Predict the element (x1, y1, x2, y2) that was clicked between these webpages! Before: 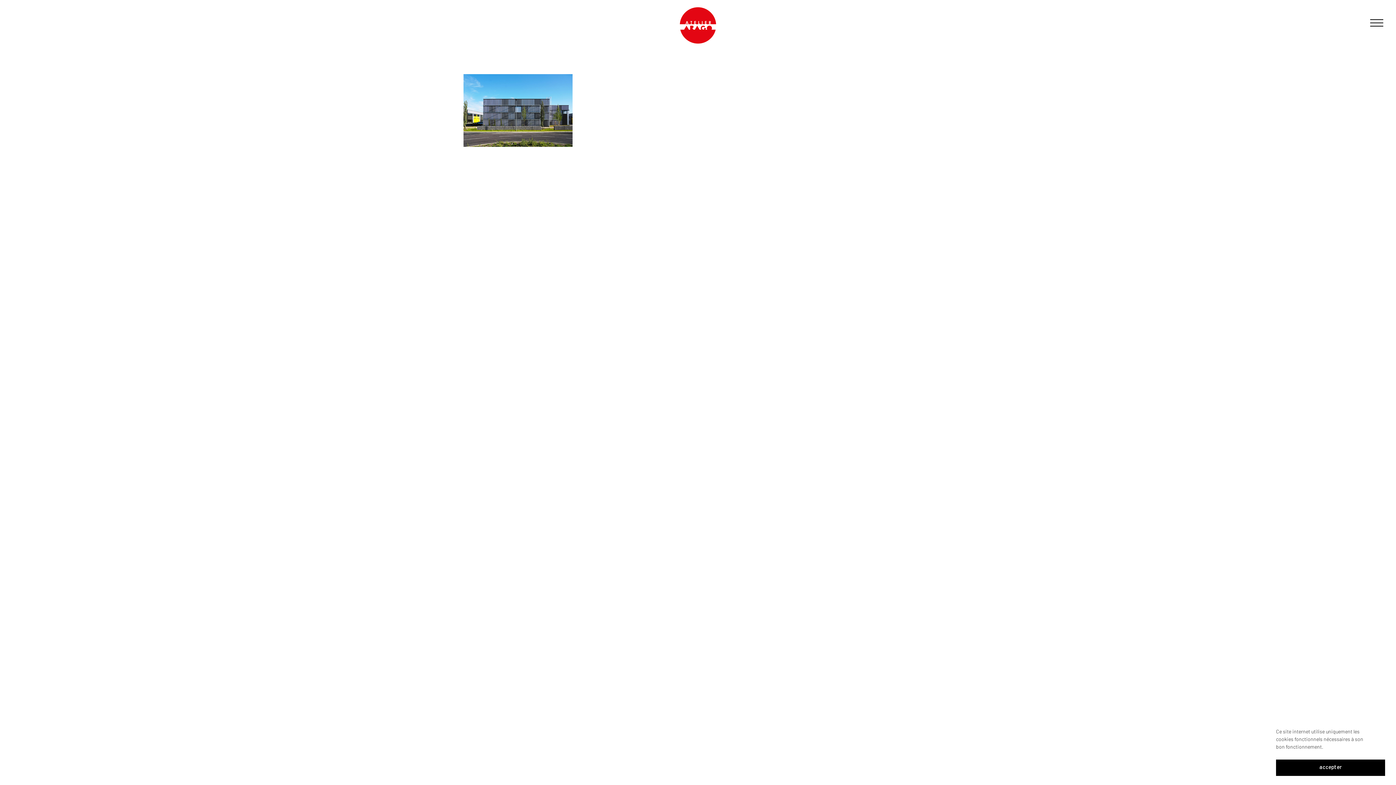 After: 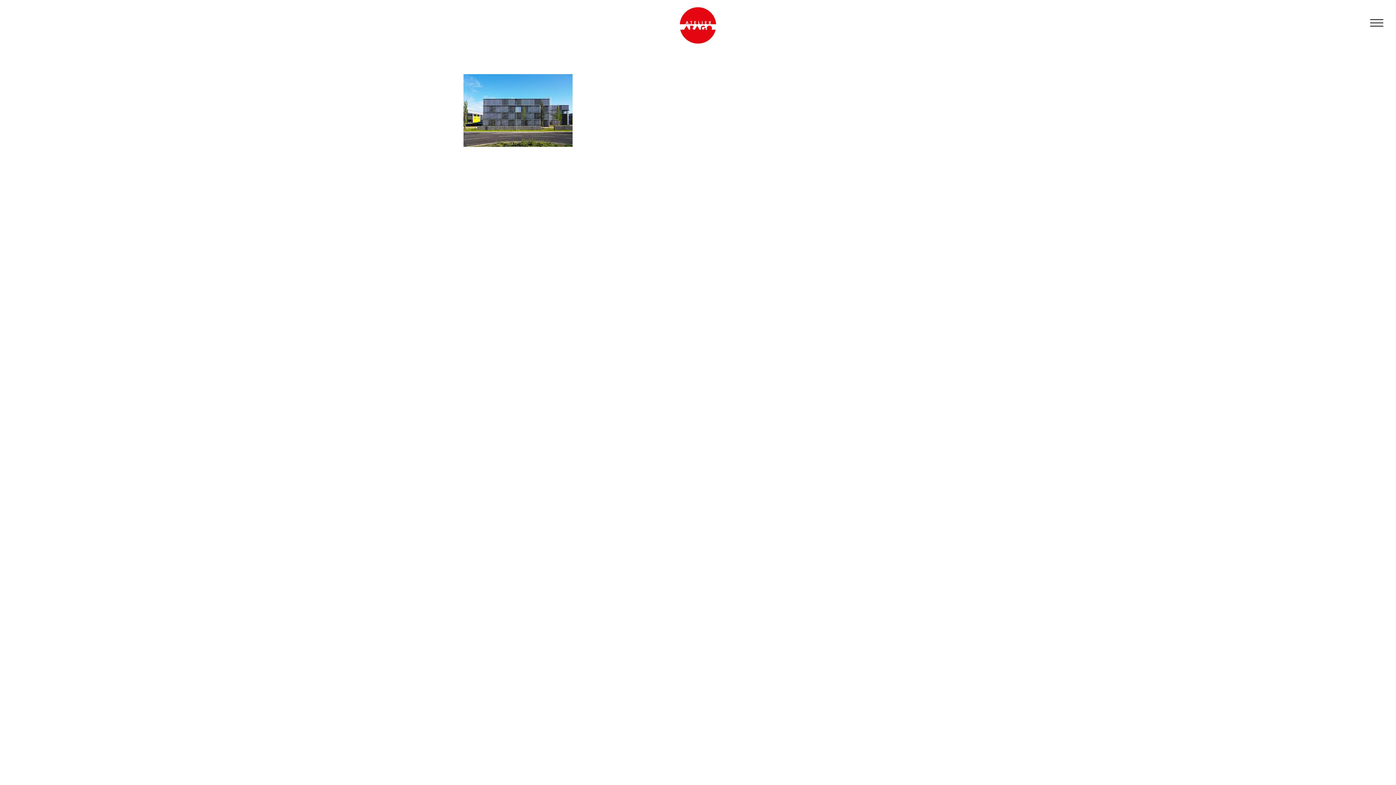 Action: label: accepter bbox: (1276, 760, 1385, 776)